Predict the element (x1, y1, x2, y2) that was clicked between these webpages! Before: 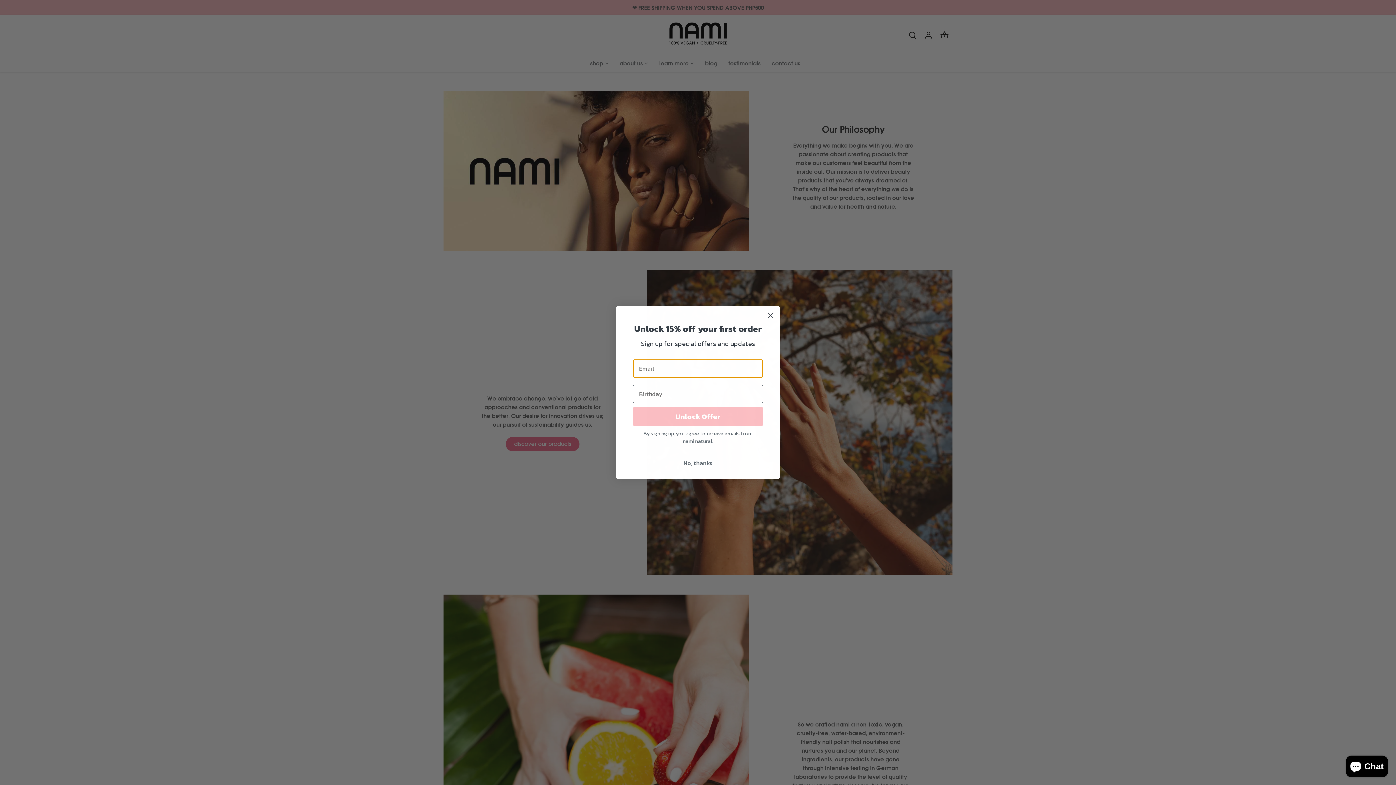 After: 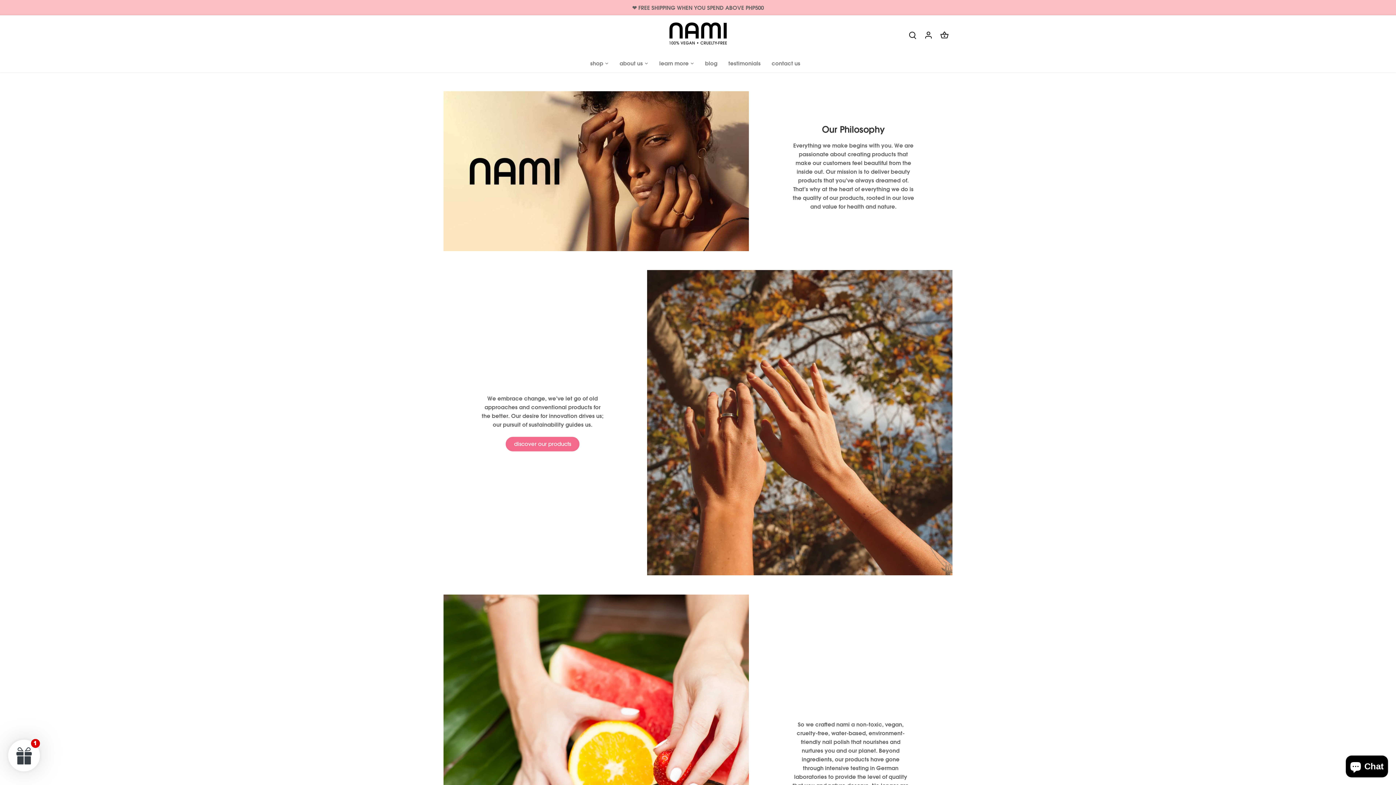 Action: bbox: (633, 456, 763, 470) label: No, thanks